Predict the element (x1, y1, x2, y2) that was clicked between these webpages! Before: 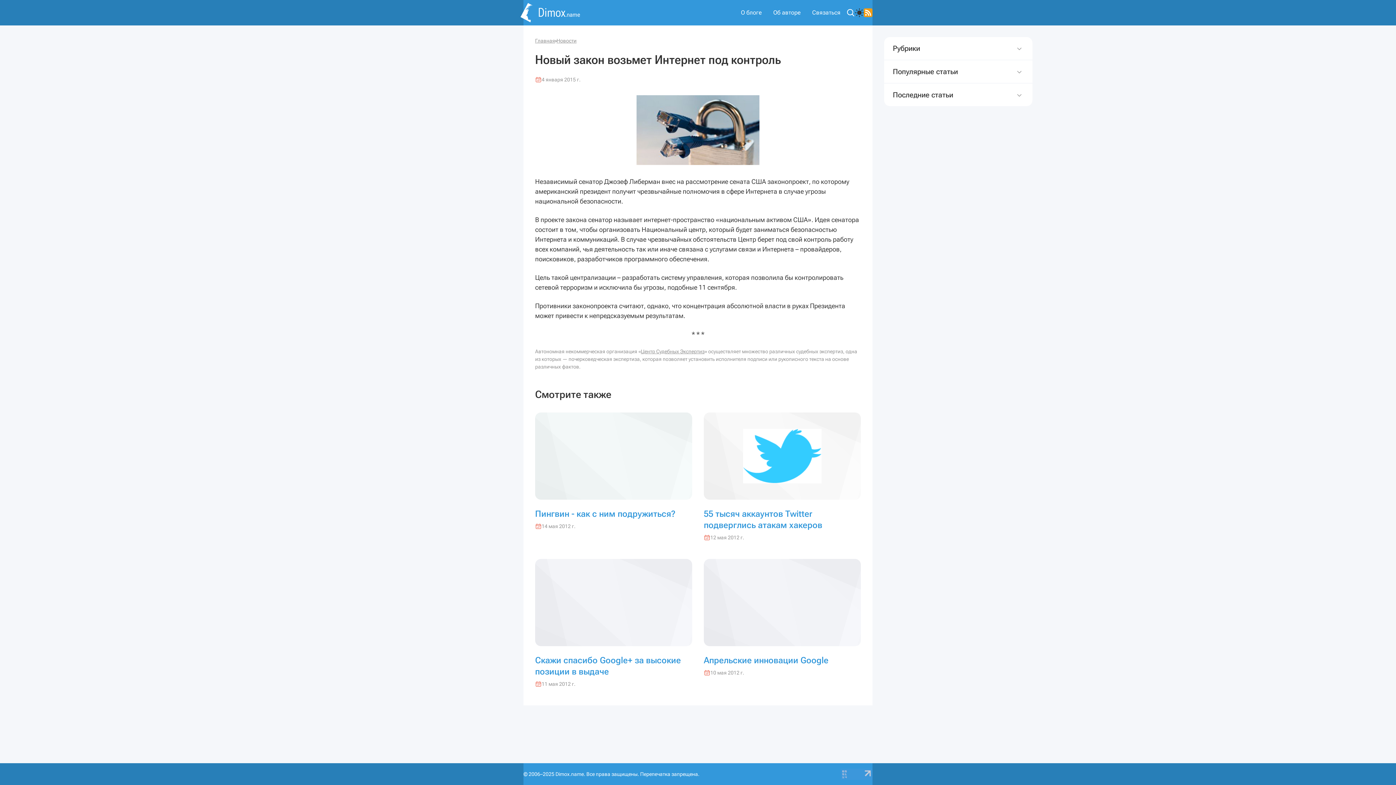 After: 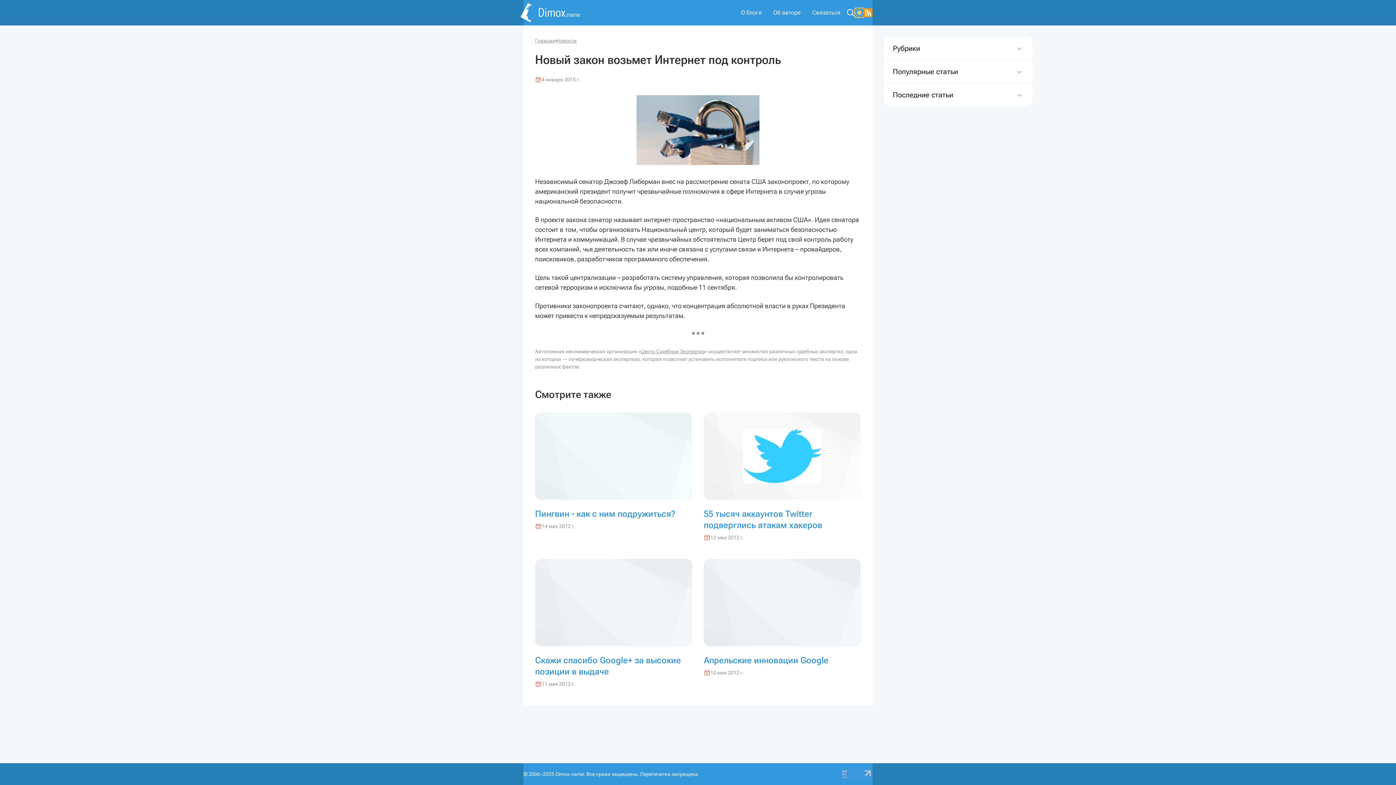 Action: label: auto bbox: (855, 8, 864, 17)